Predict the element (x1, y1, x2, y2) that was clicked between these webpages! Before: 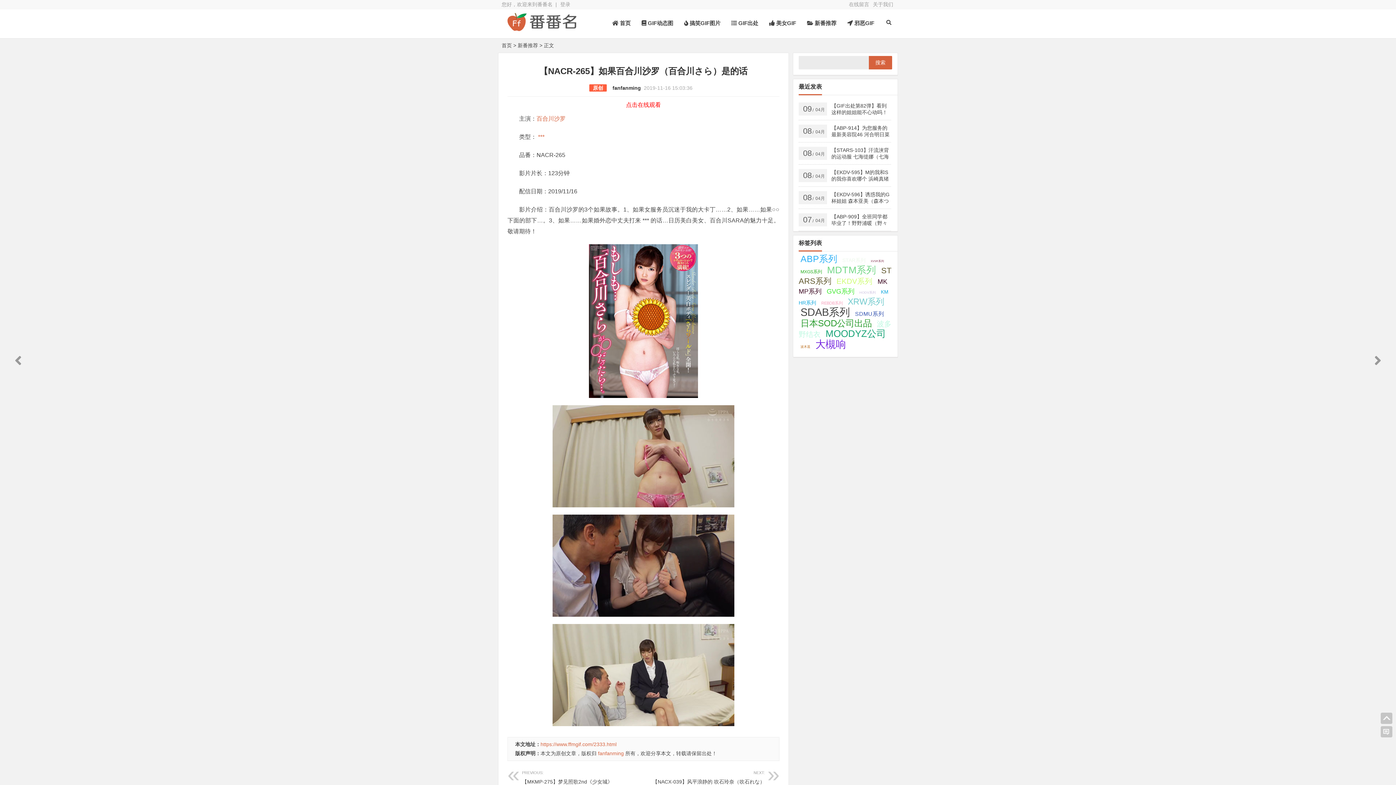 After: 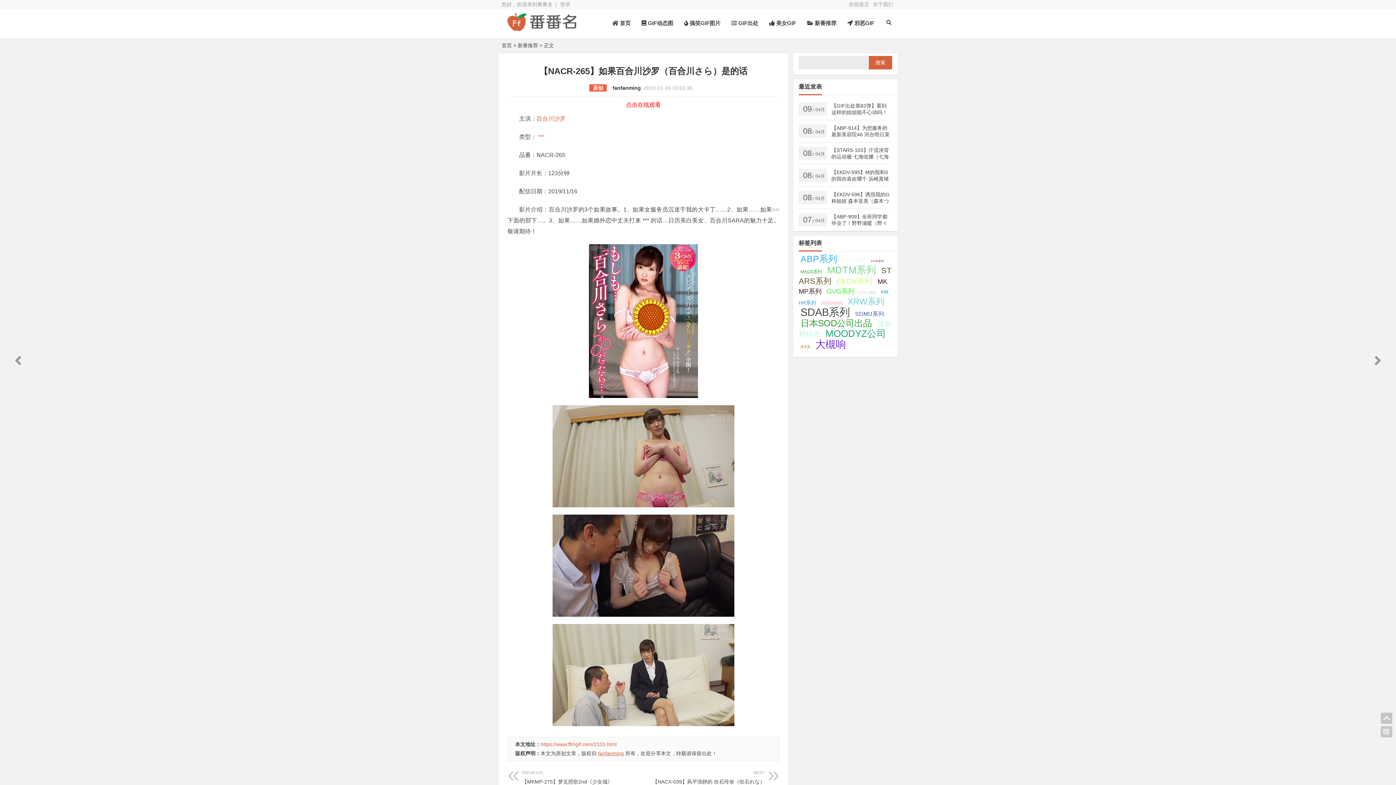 Action: label: fanfanming bbox: (598, 750, 624, 756)